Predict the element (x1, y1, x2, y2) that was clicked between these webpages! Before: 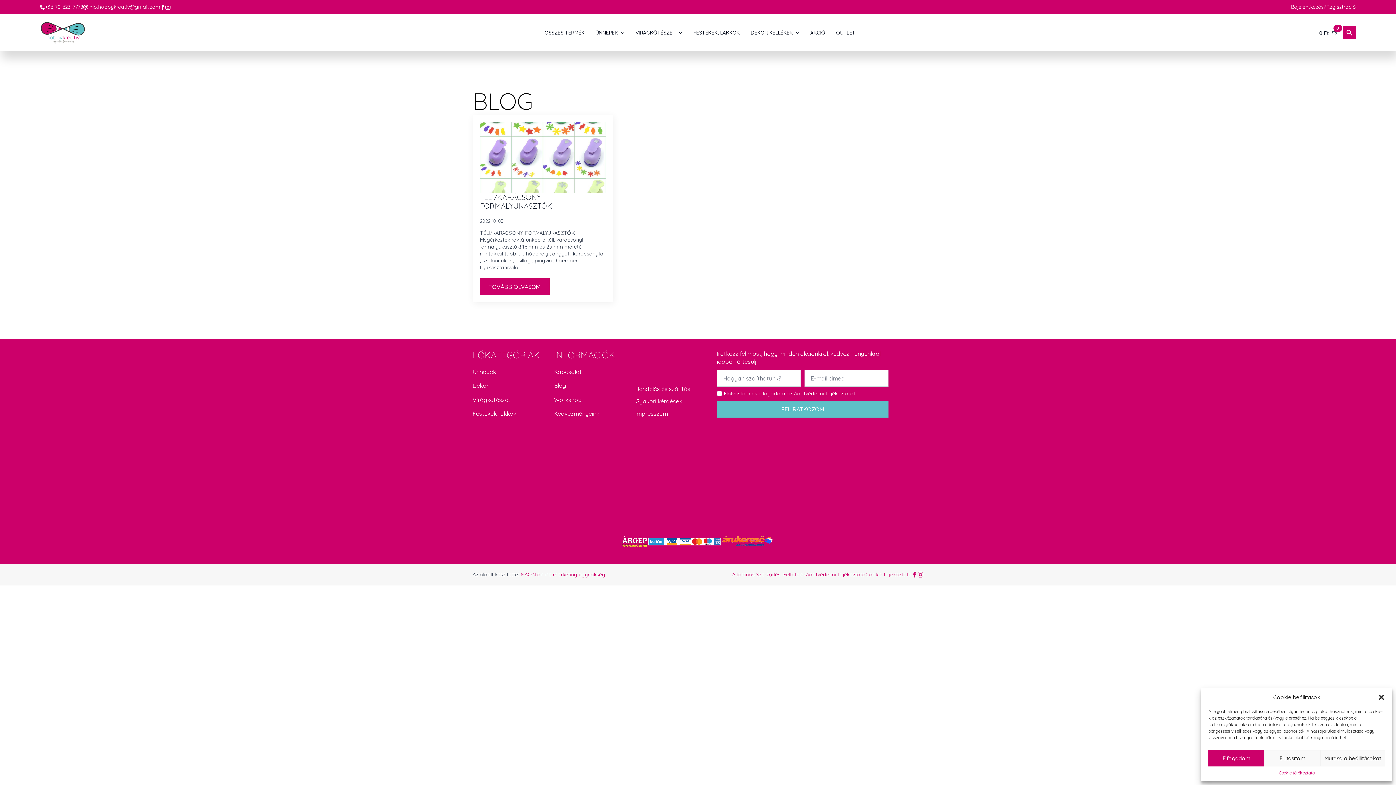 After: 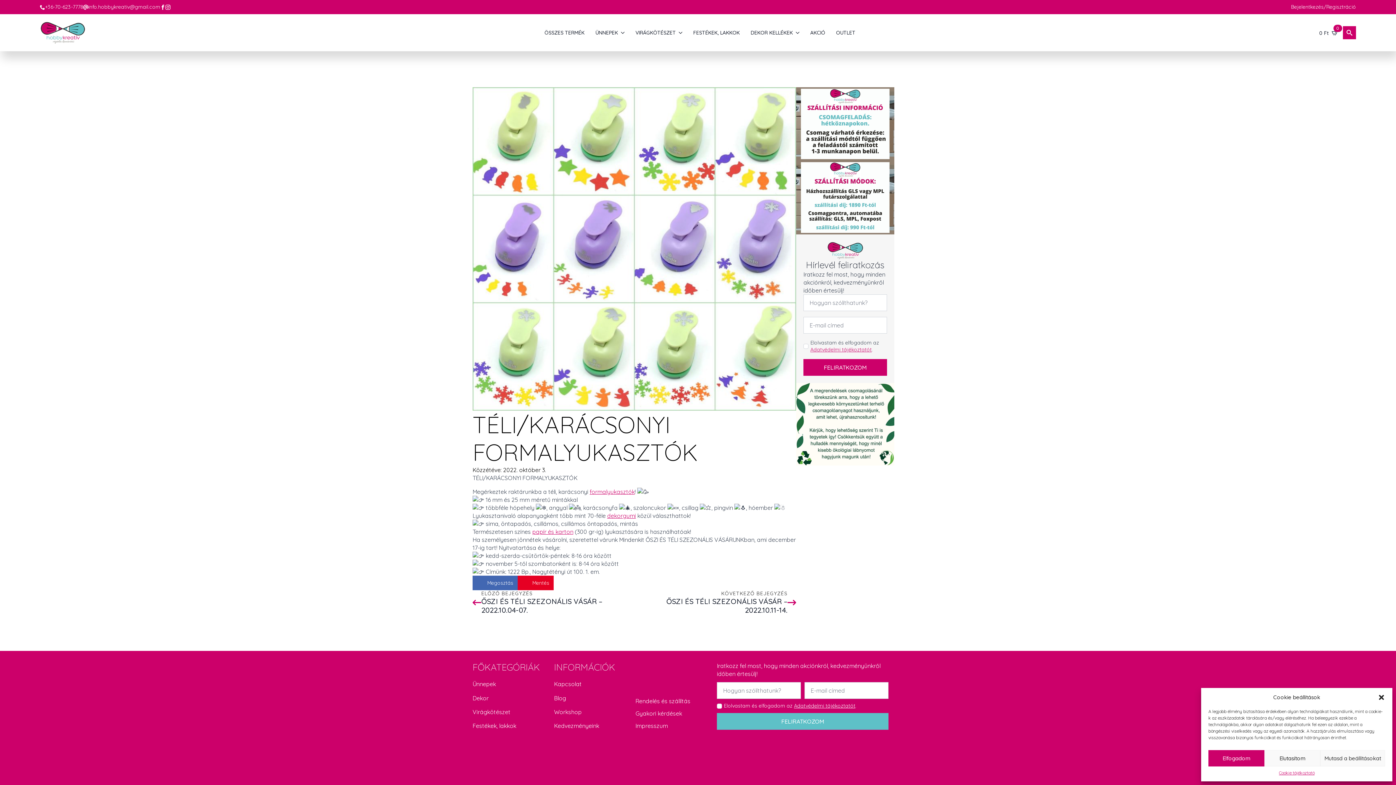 Action: label: TOVÁBB OLVASOM bbox: (480, 278, 549, 295)